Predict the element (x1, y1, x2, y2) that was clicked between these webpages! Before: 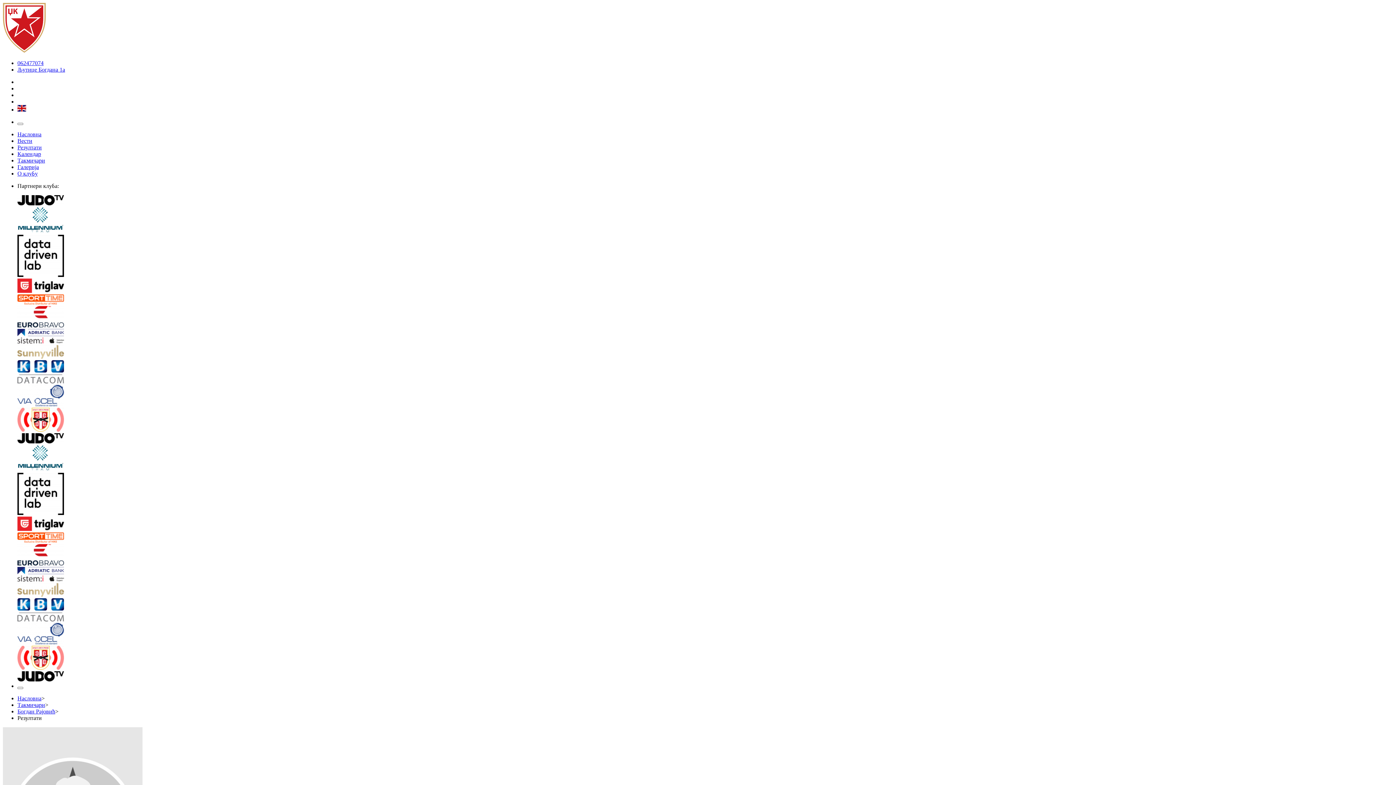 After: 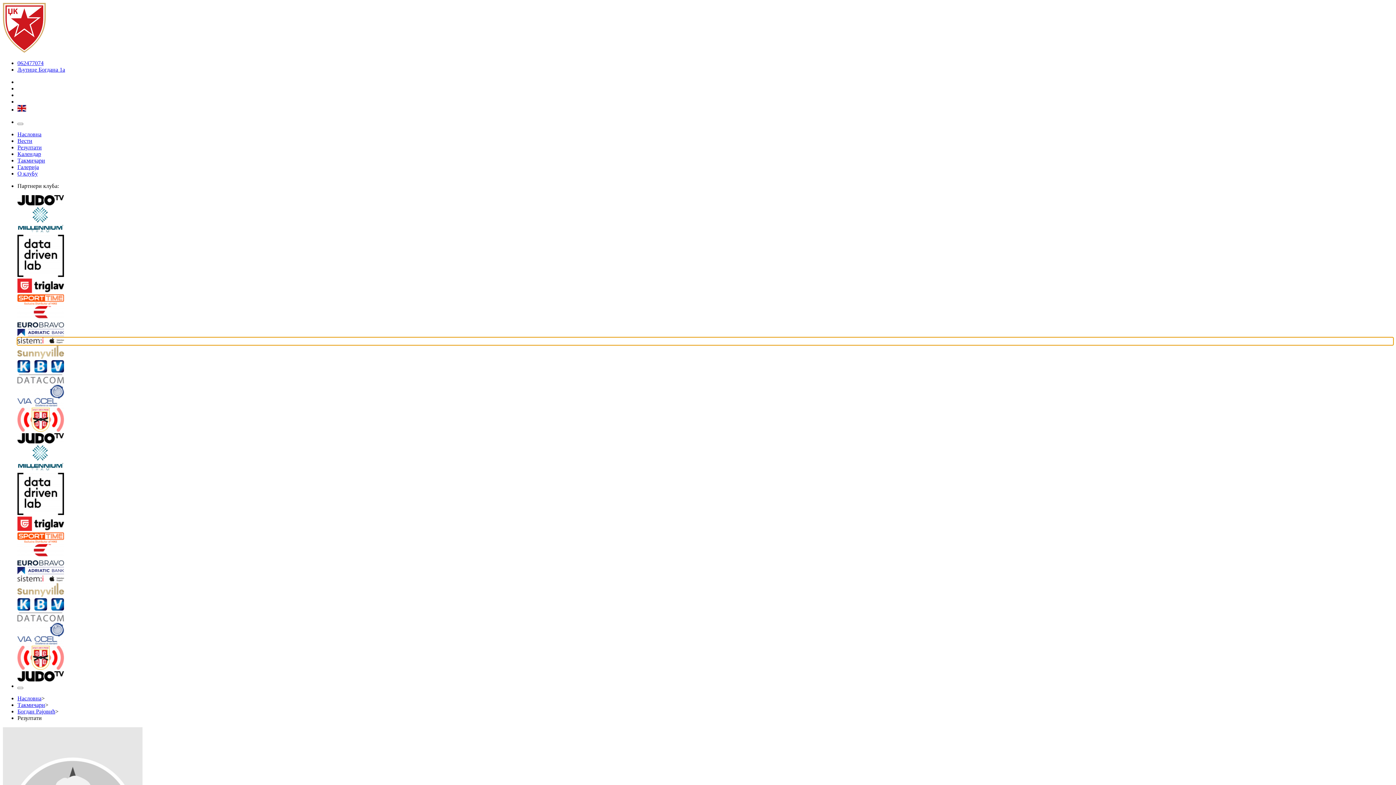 Action: label: Систем:и bbox: (17, 337, 1393, 345)